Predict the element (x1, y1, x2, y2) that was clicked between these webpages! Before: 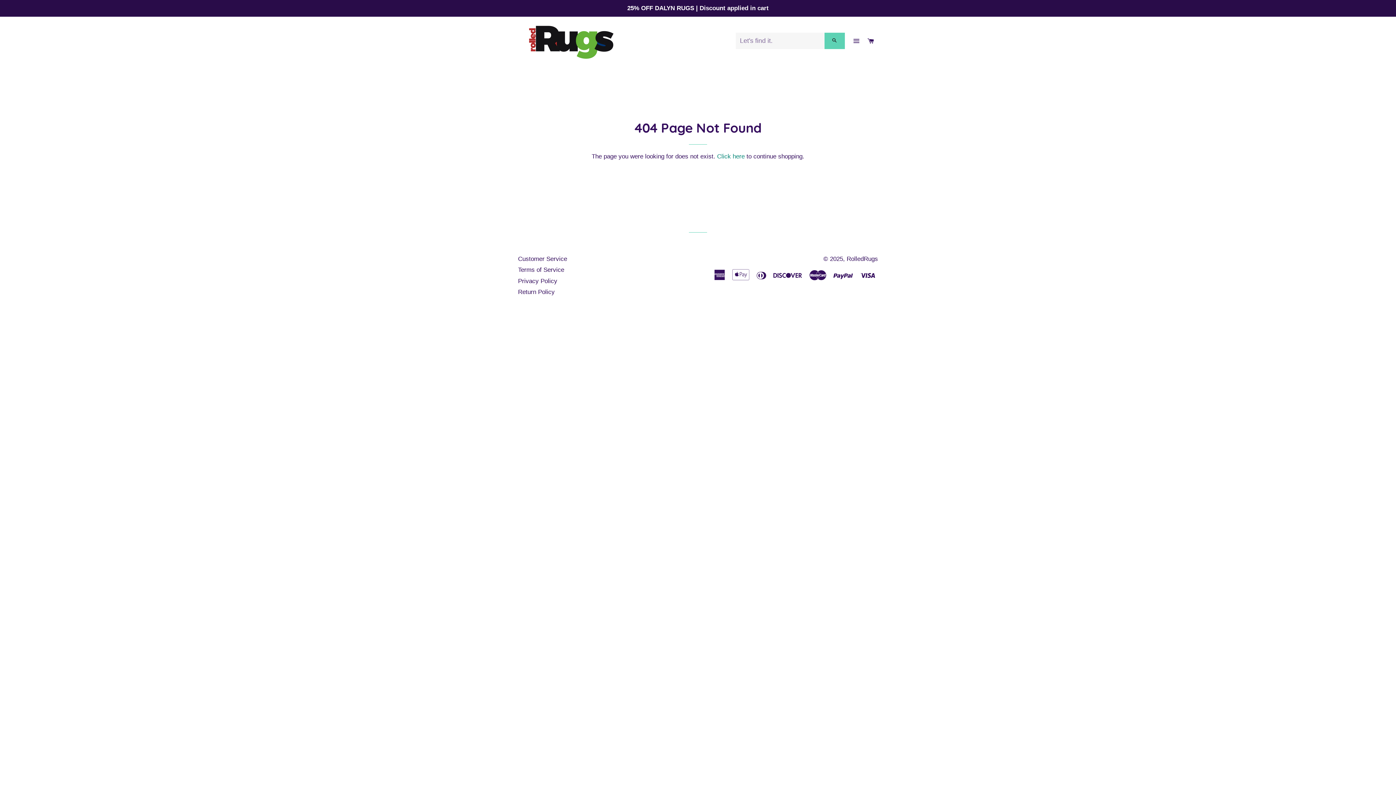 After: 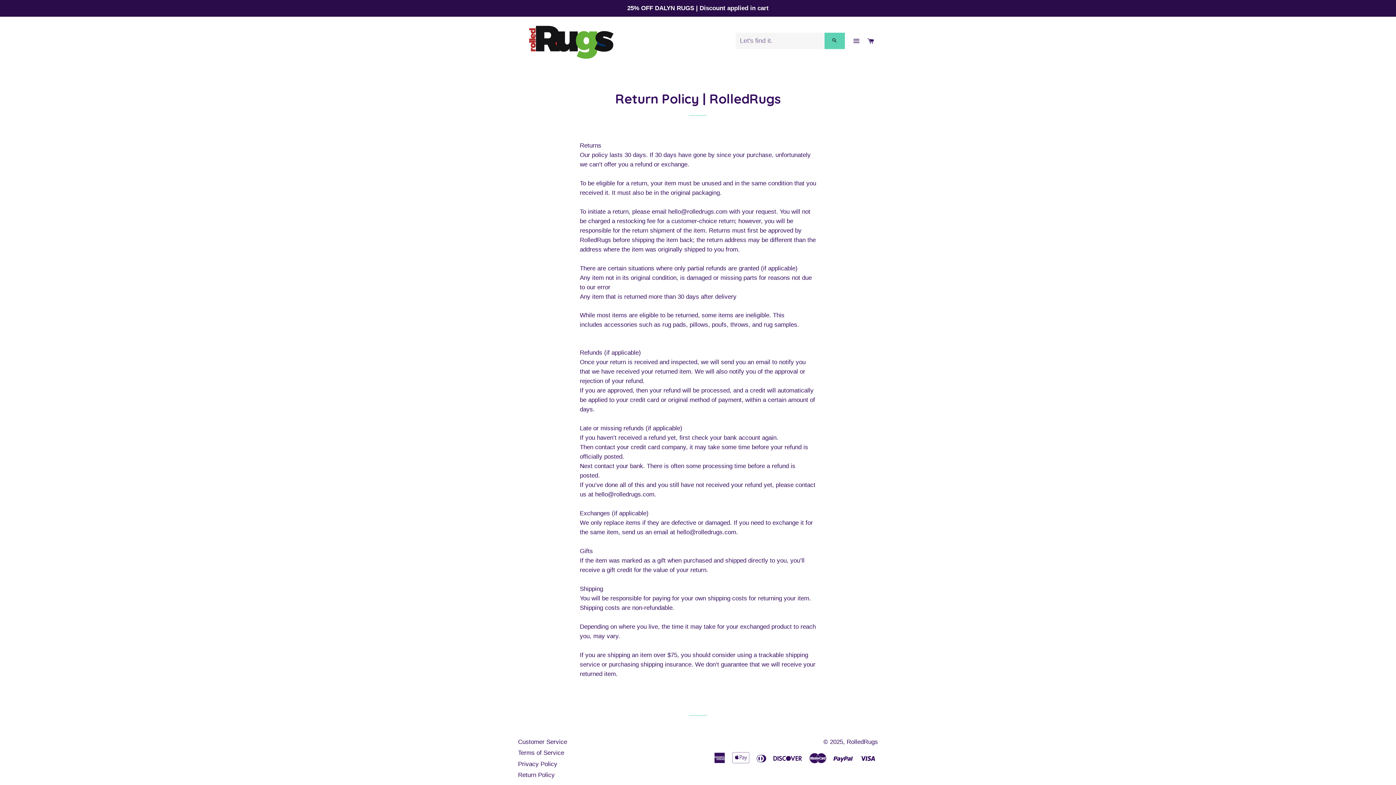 Action: bbox: (518, 288, 554, 295) label: Return Policy